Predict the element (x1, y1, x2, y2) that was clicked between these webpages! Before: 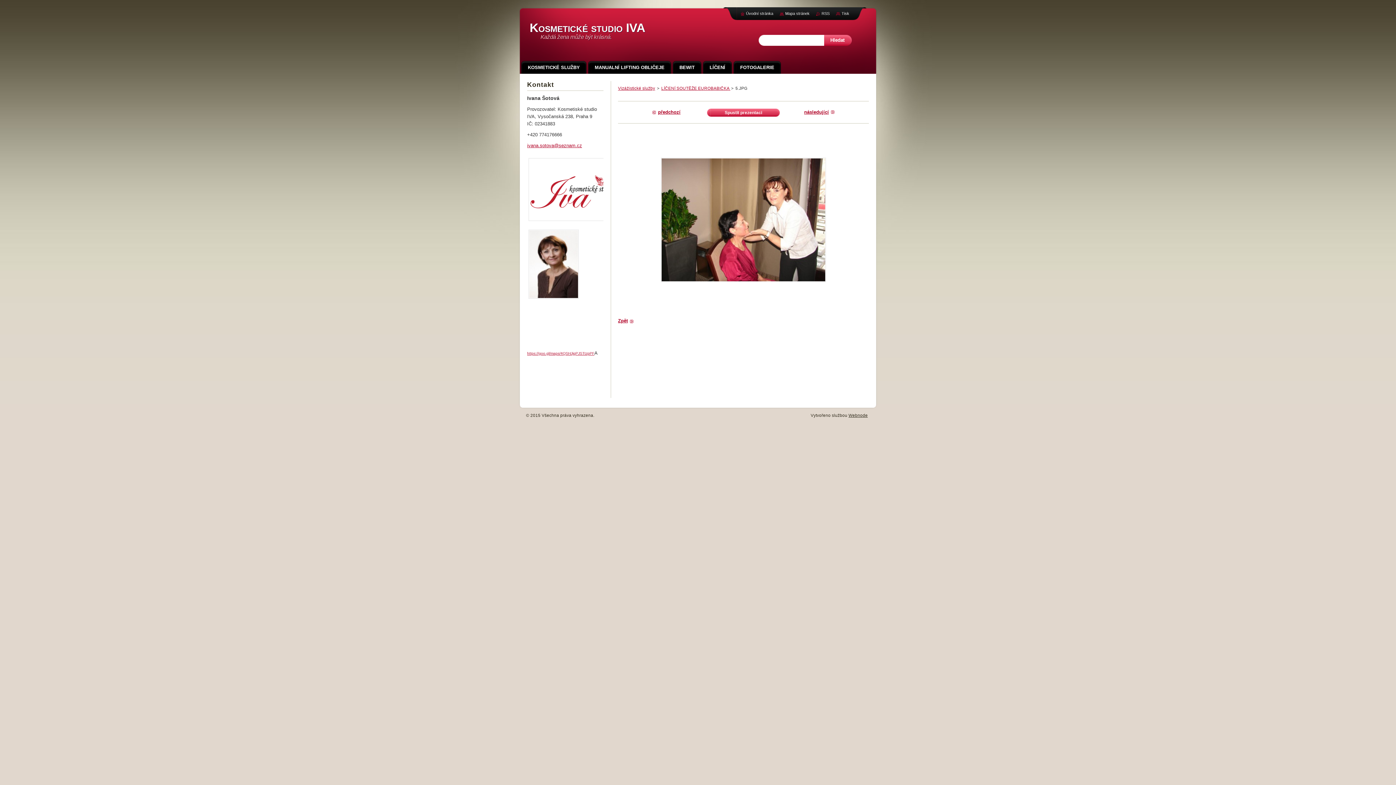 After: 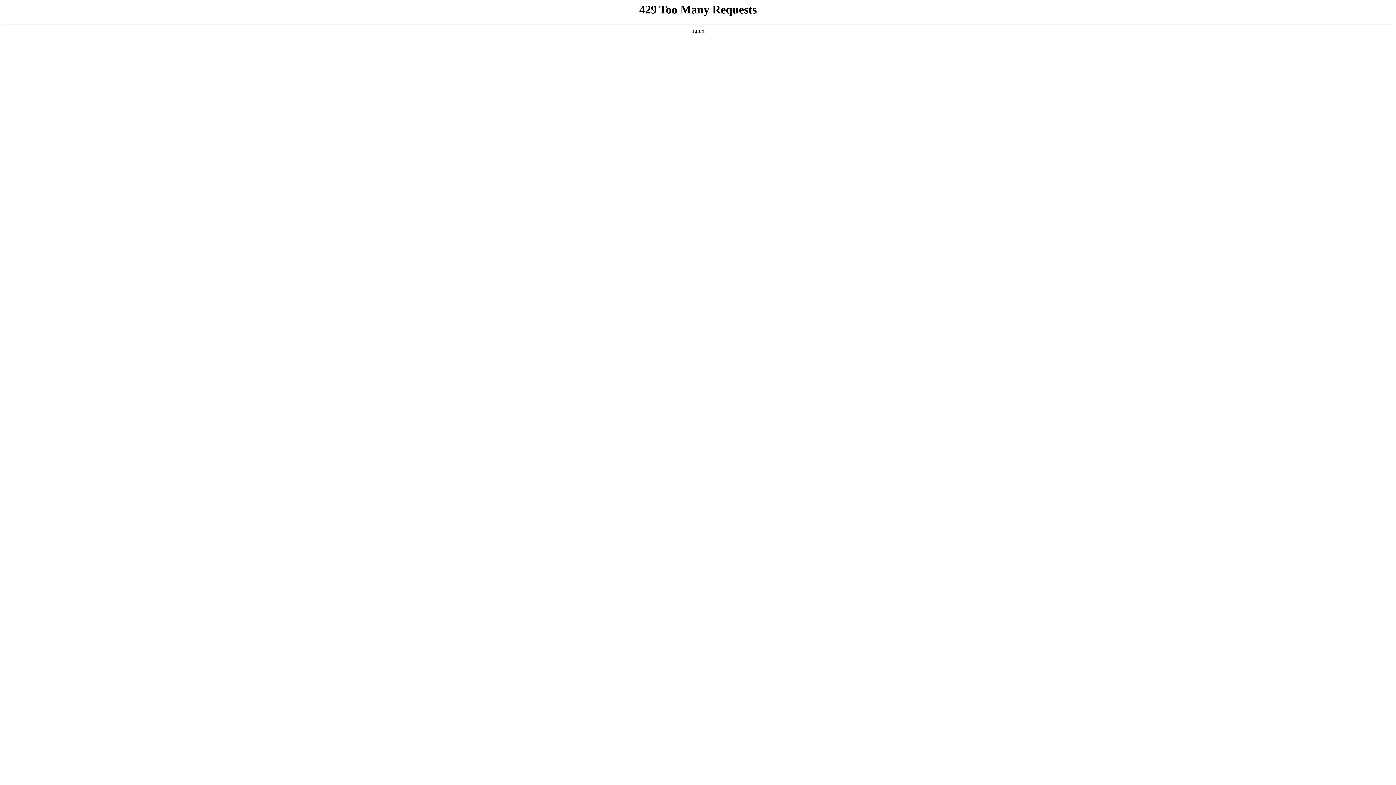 Action: label: Webnode bbox: (848, 413, 868, 417)